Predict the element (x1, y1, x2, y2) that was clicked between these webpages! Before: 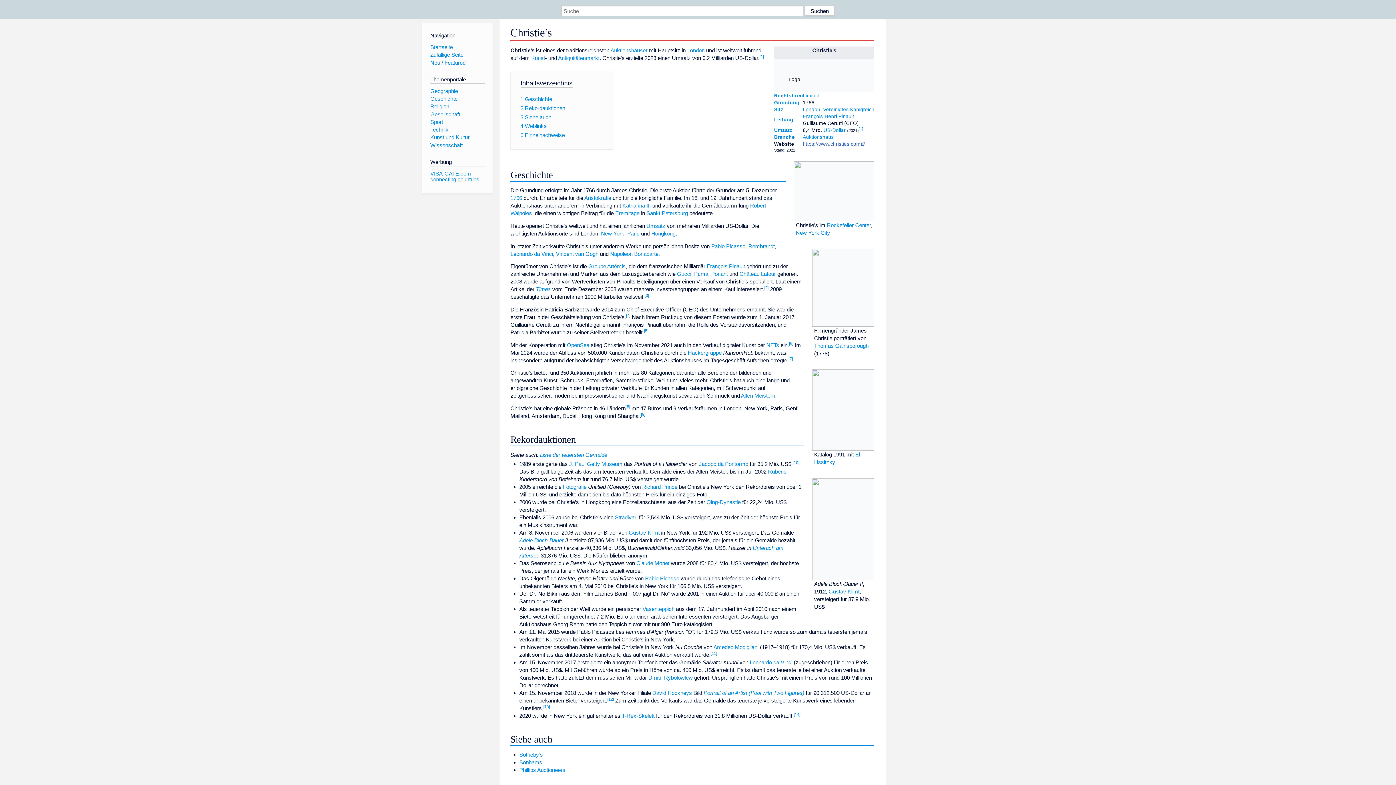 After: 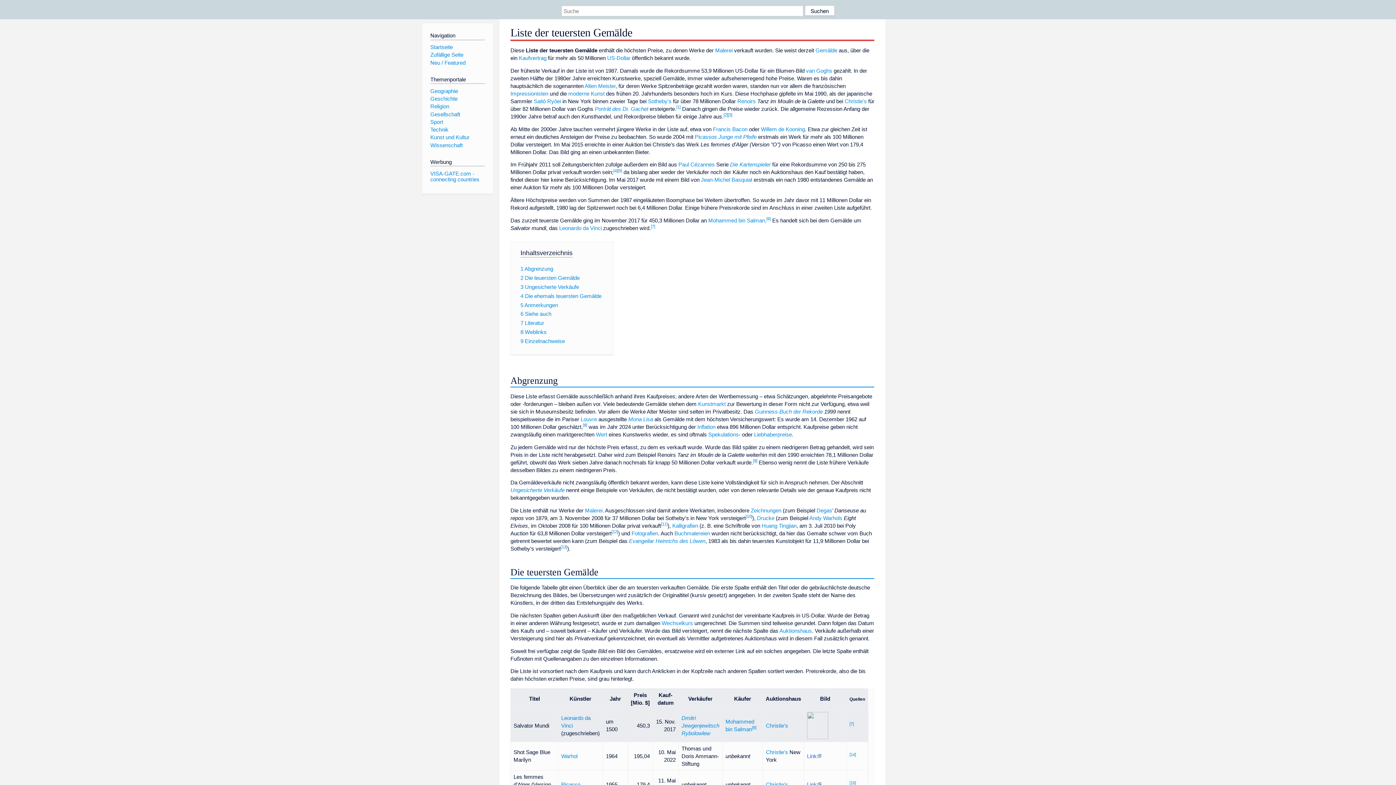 Action: bbox: (540, 451, 607, 458) label: Liste der teuersten Gemälde